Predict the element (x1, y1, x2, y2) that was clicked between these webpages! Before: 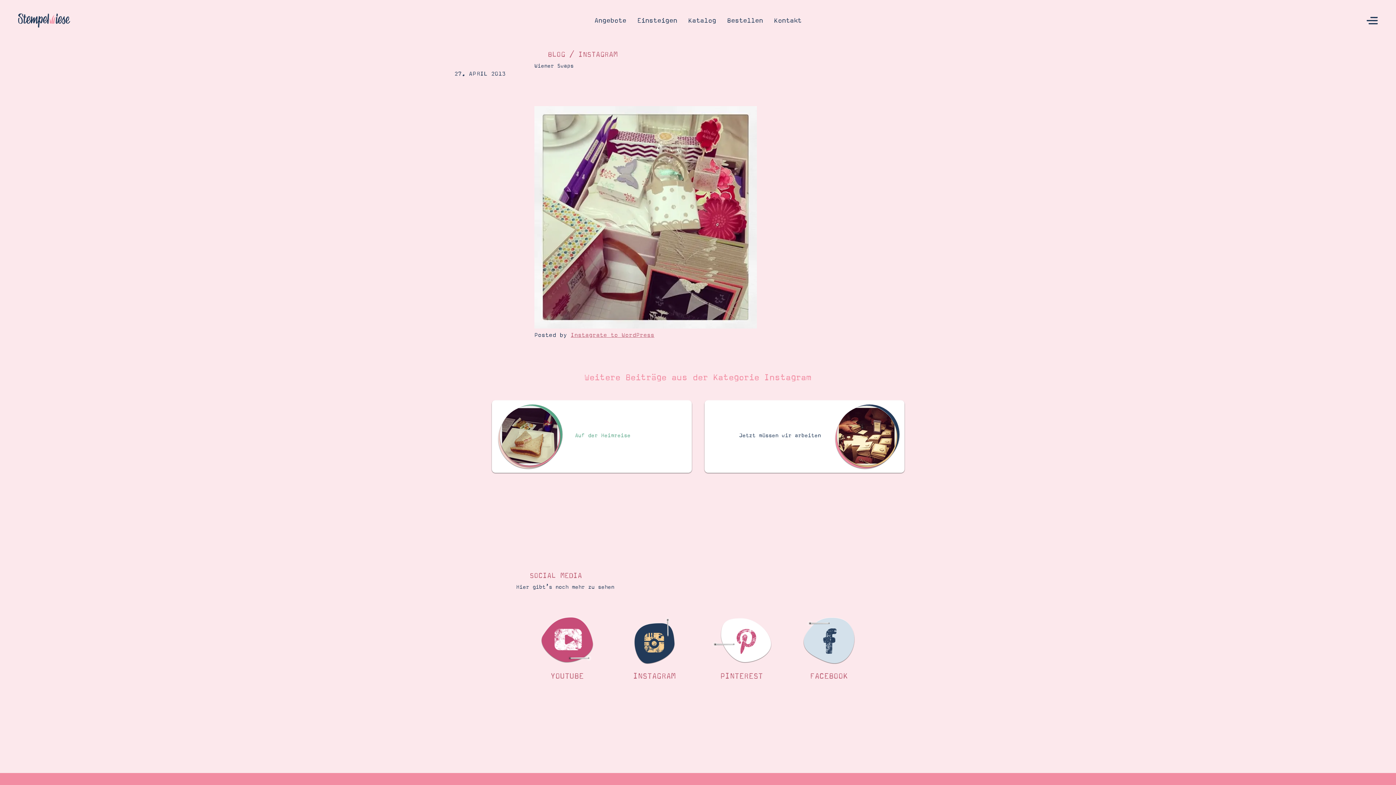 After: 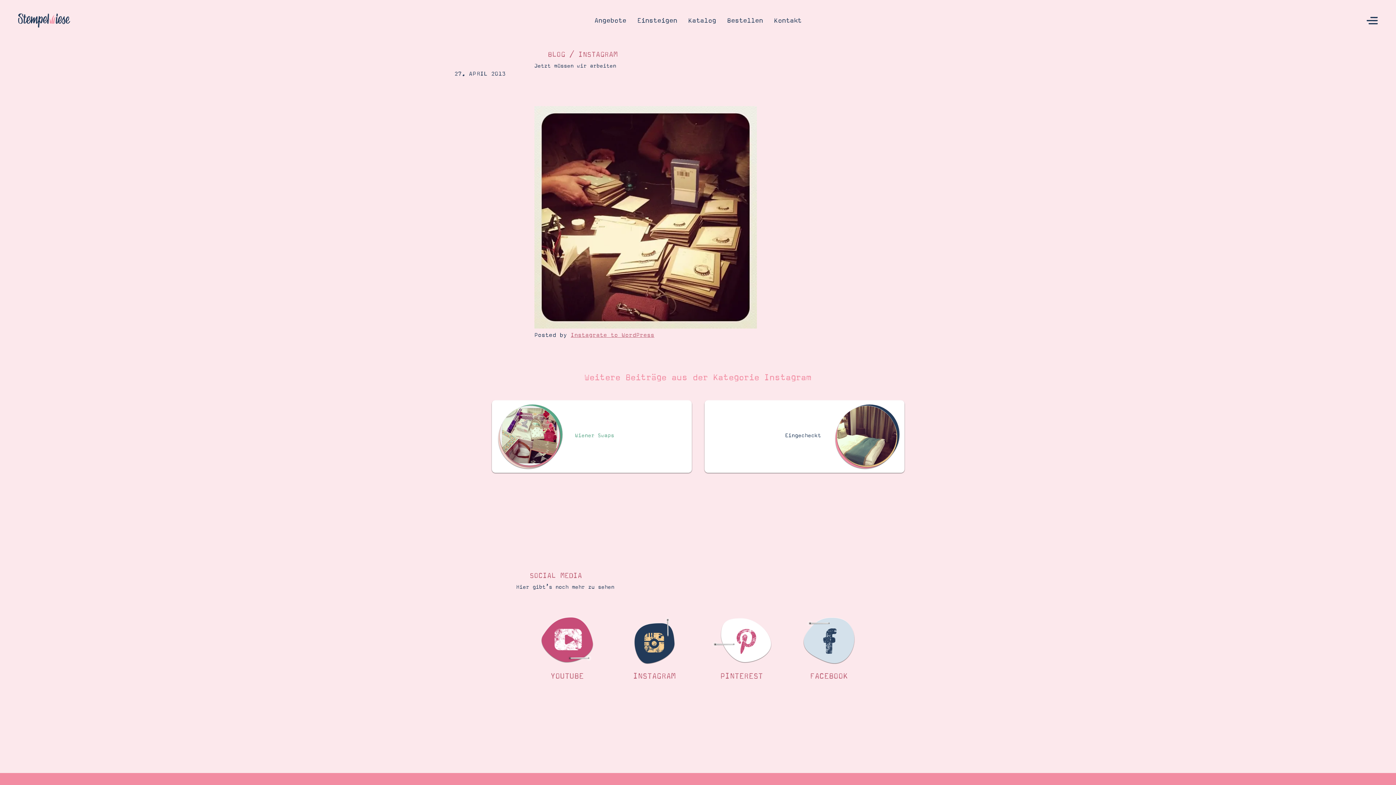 Action: bbox: (704, 400, 904, 472) label: Jetzt müssen wir arbeiten